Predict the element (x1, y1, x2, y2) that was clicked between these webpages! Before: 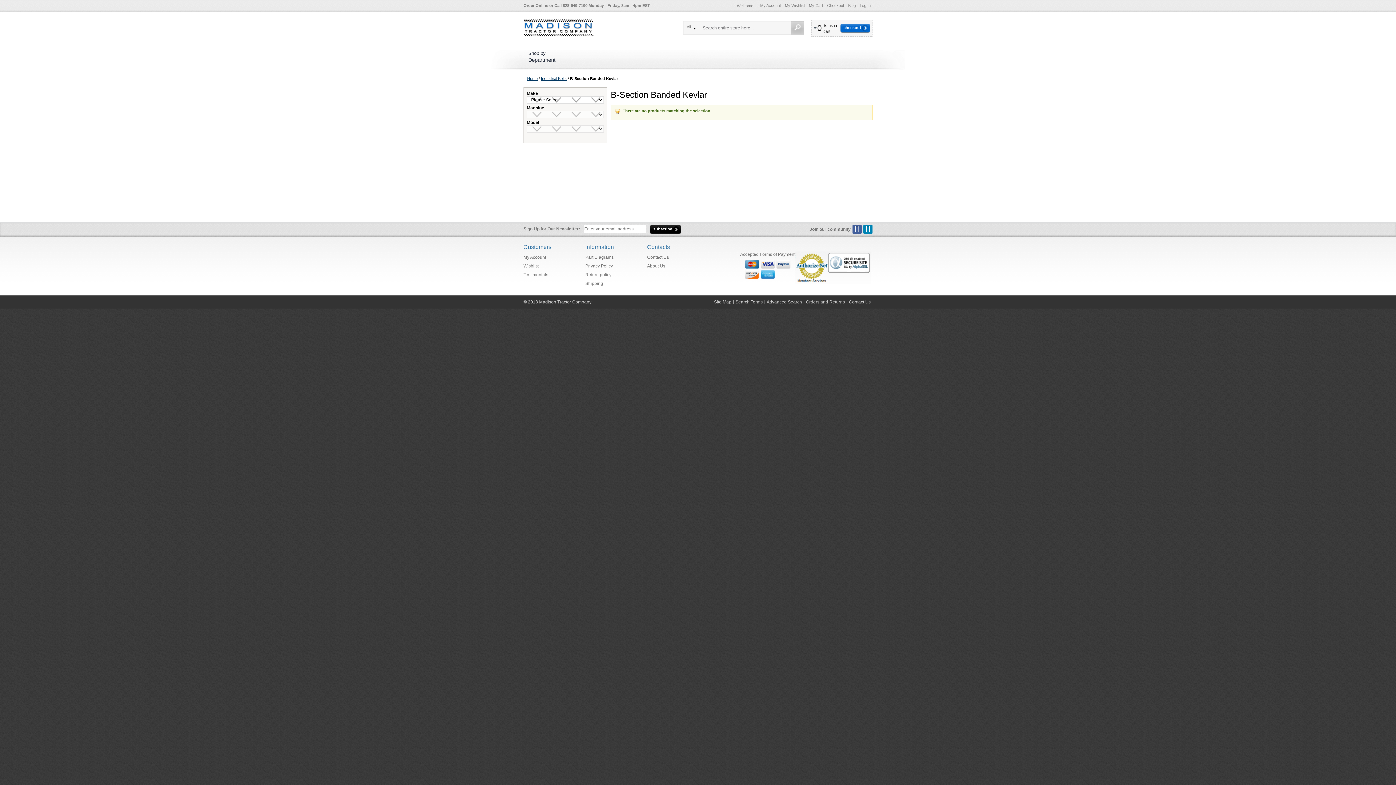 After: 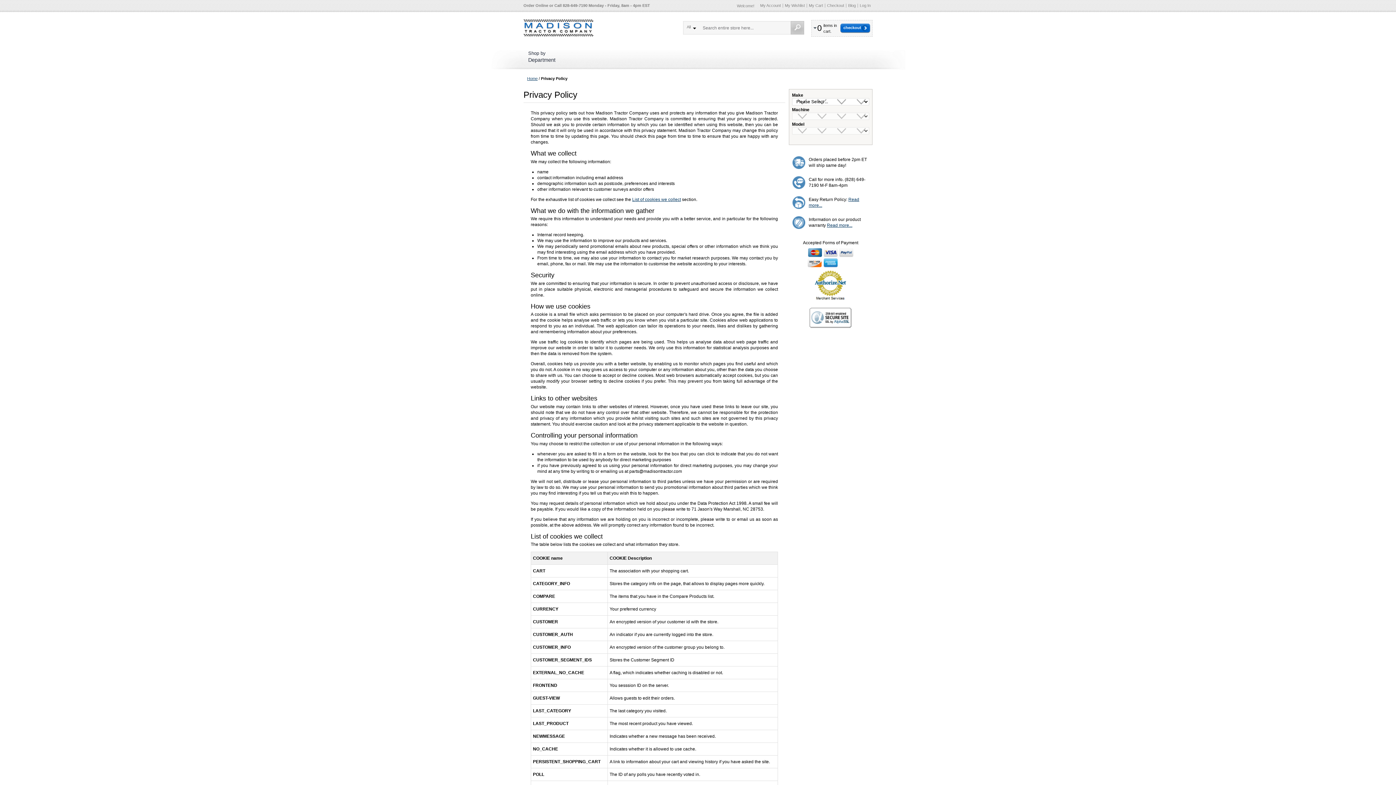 Action: label: Privacy Policy bbox: (585, 263, 613, 268)